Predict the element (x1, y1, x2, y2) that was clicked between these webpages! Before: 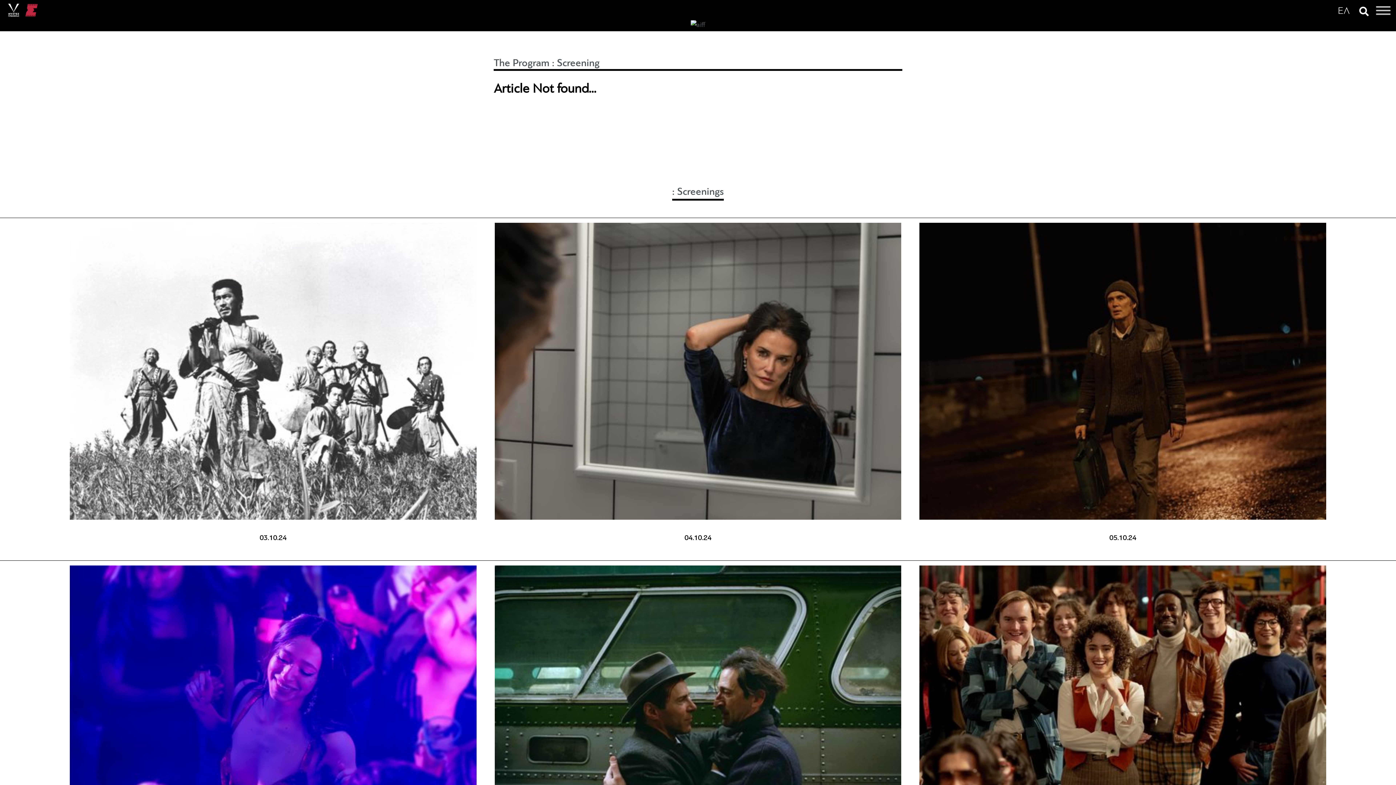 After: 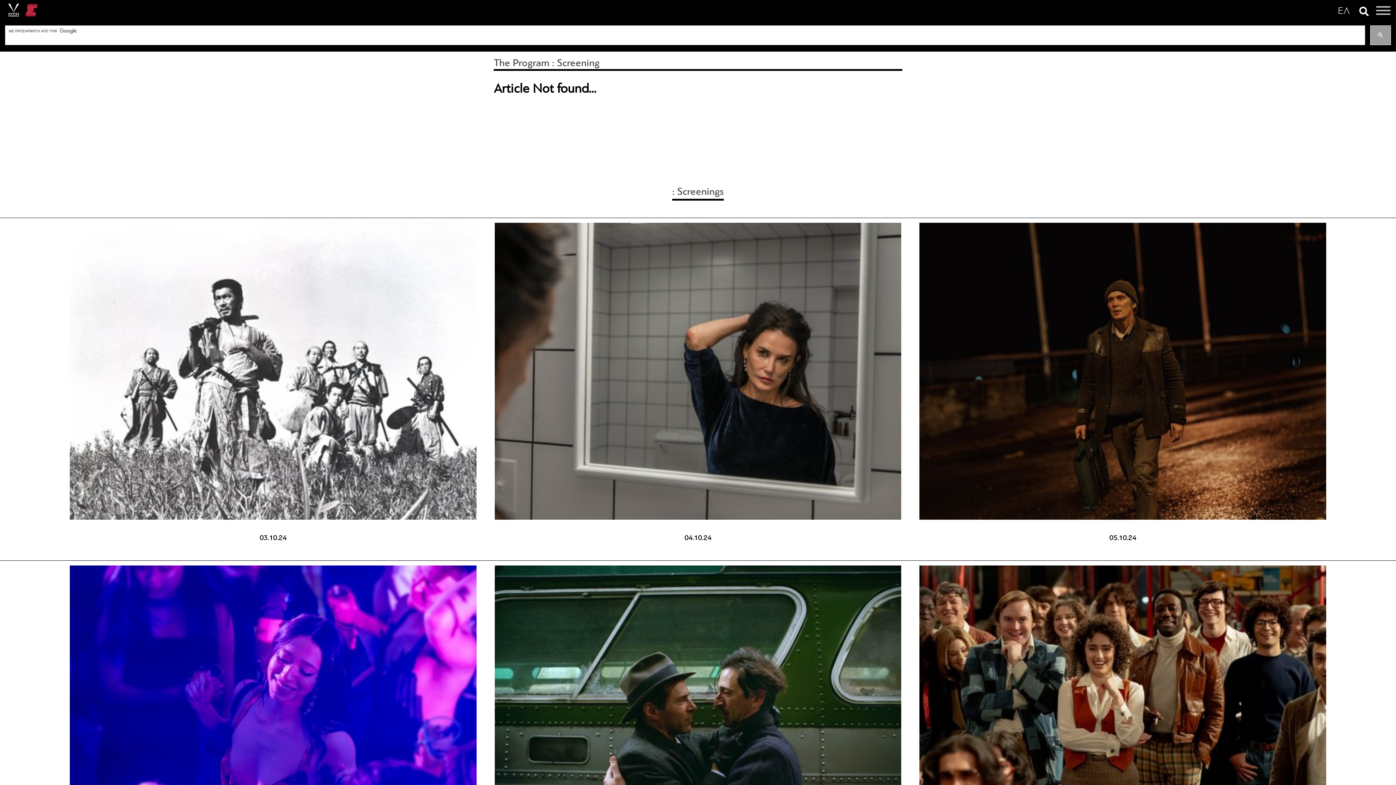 Action: bbox: (1354, 9, 1369, 16)